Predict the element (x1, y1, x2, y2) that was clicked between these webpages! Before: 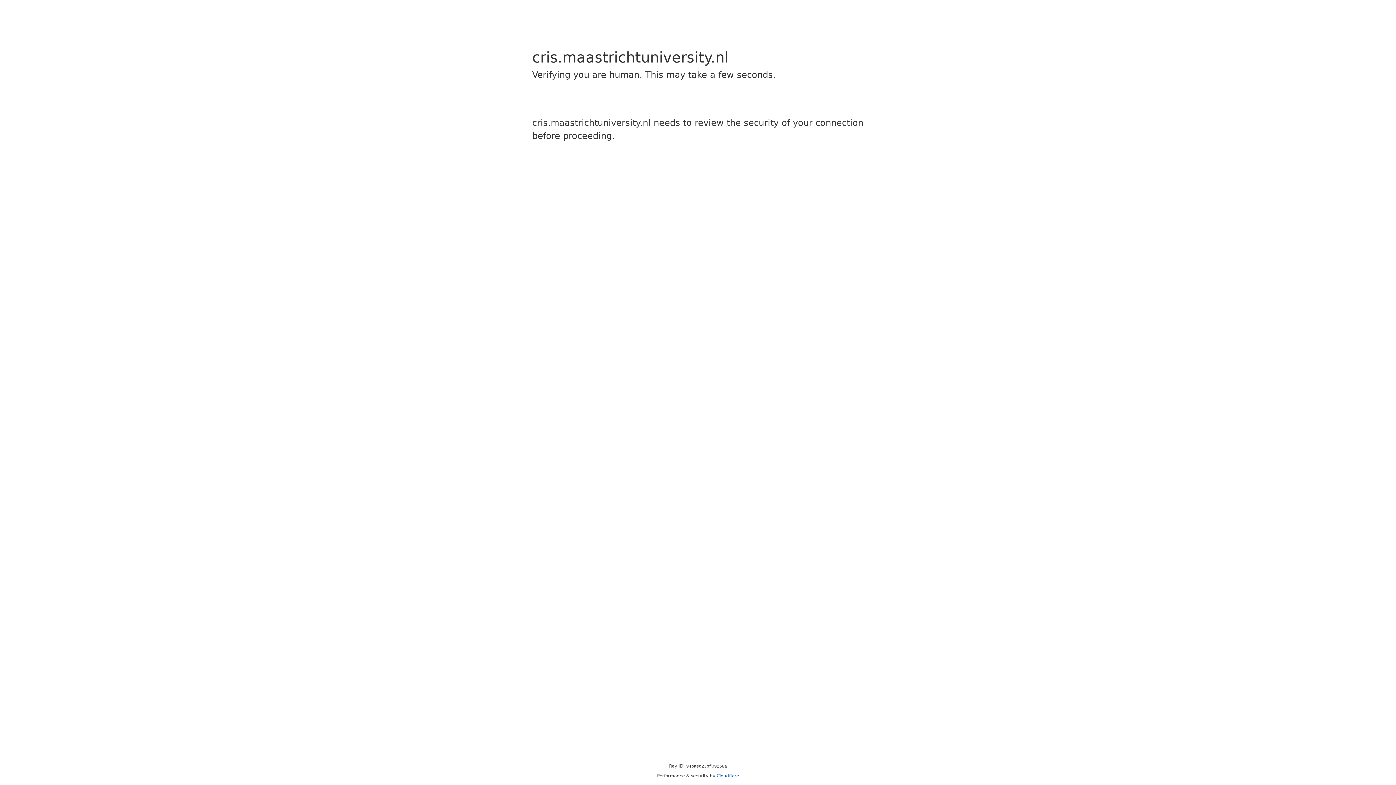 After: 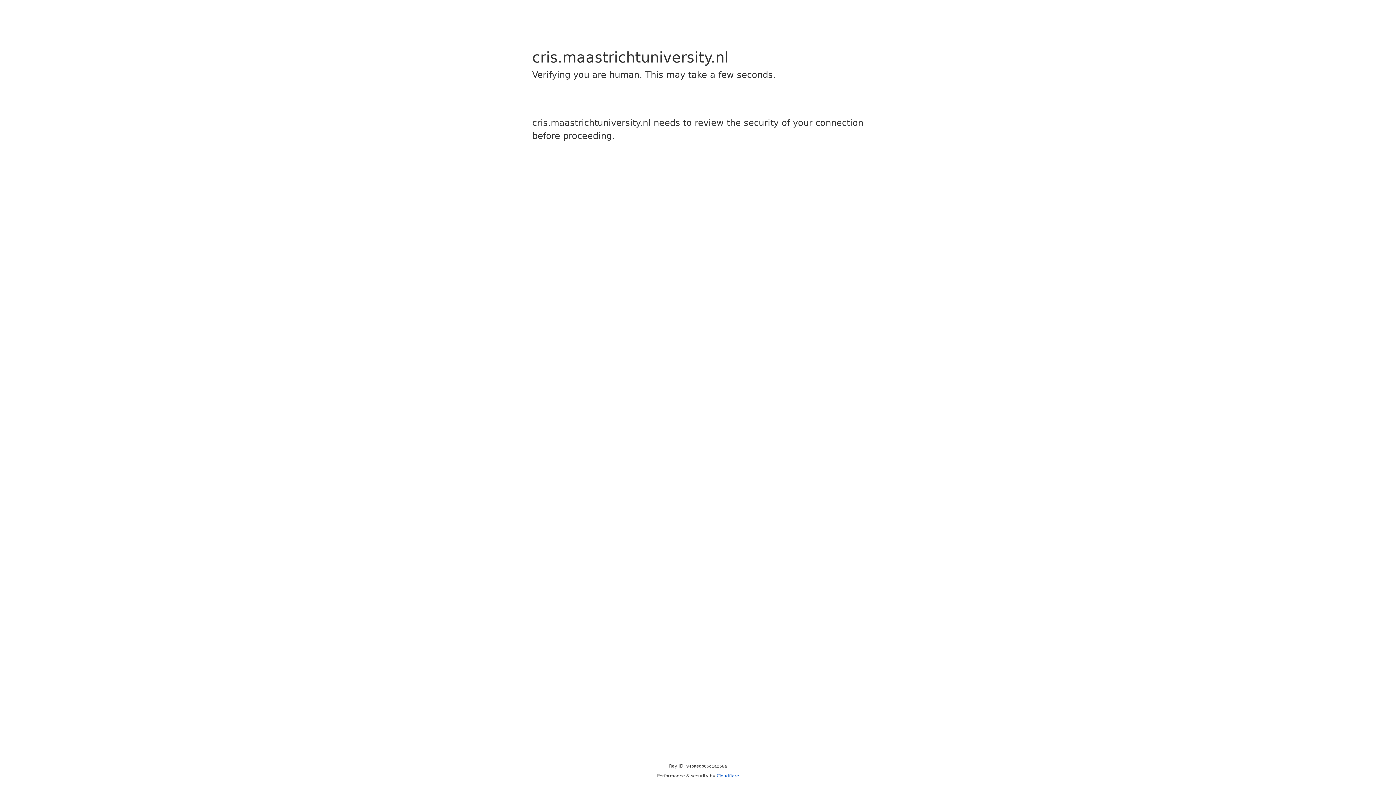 Action: label: Cloudflare bbox: (716, 773, 739, 778)